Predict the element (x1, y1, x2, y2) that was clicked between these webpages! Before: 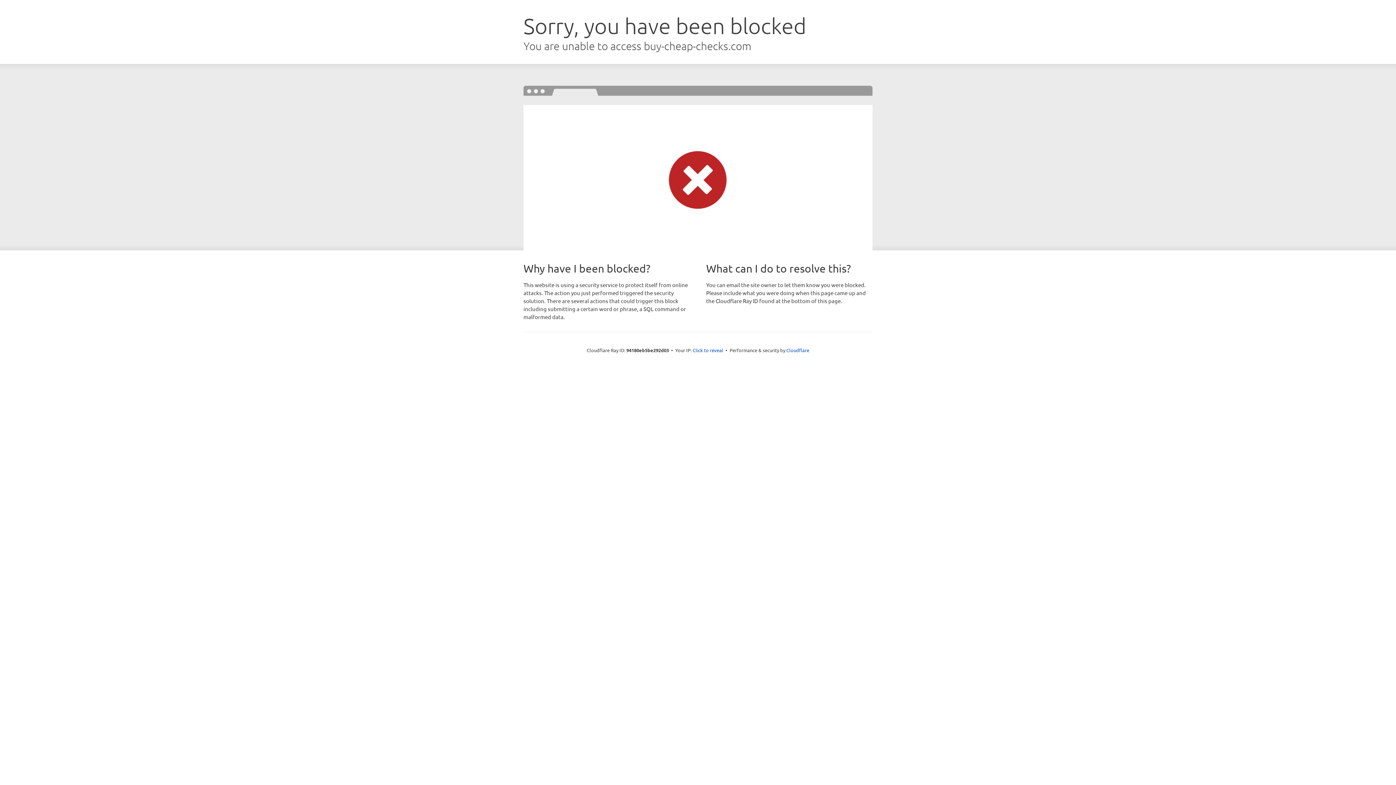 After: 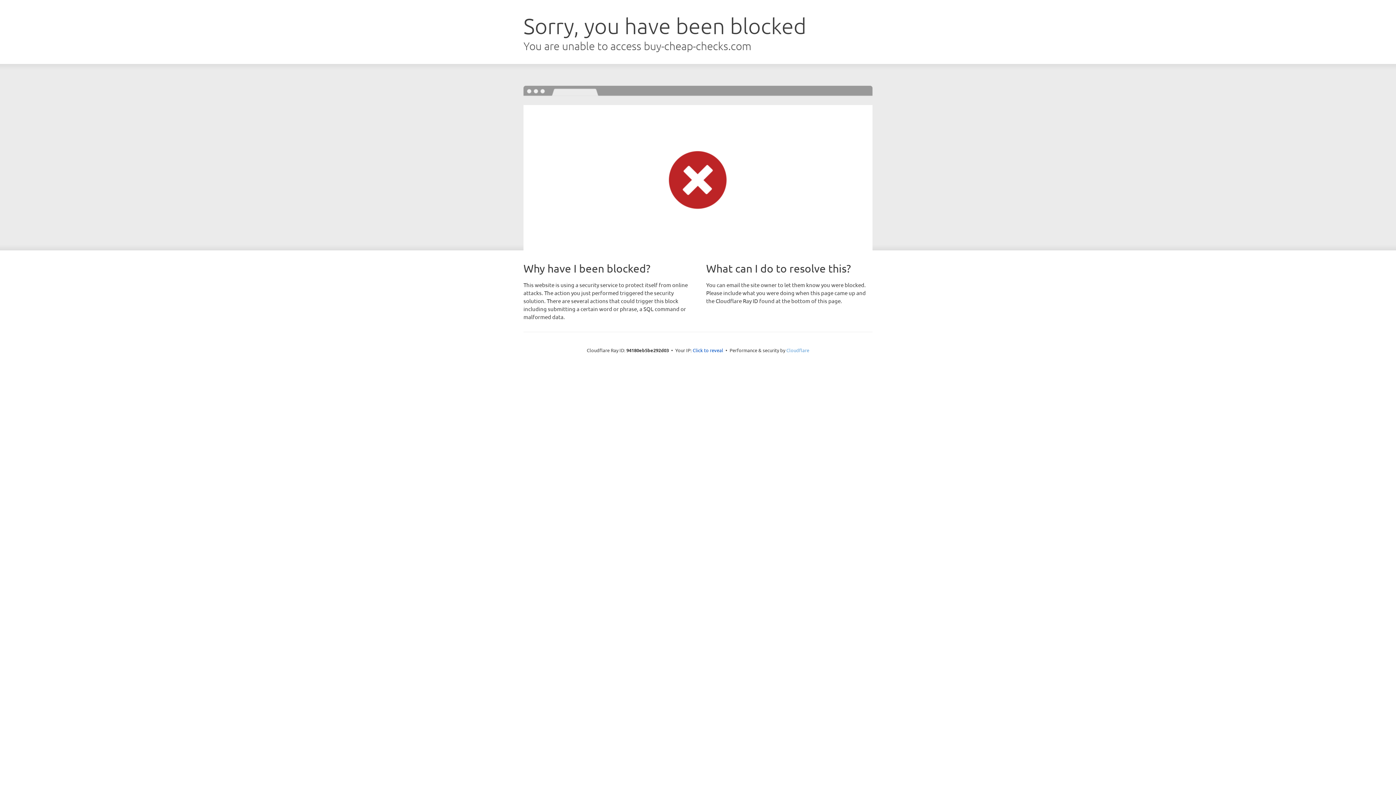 Action: label: Cloudflare bbox: (786, 347, 809, 353)